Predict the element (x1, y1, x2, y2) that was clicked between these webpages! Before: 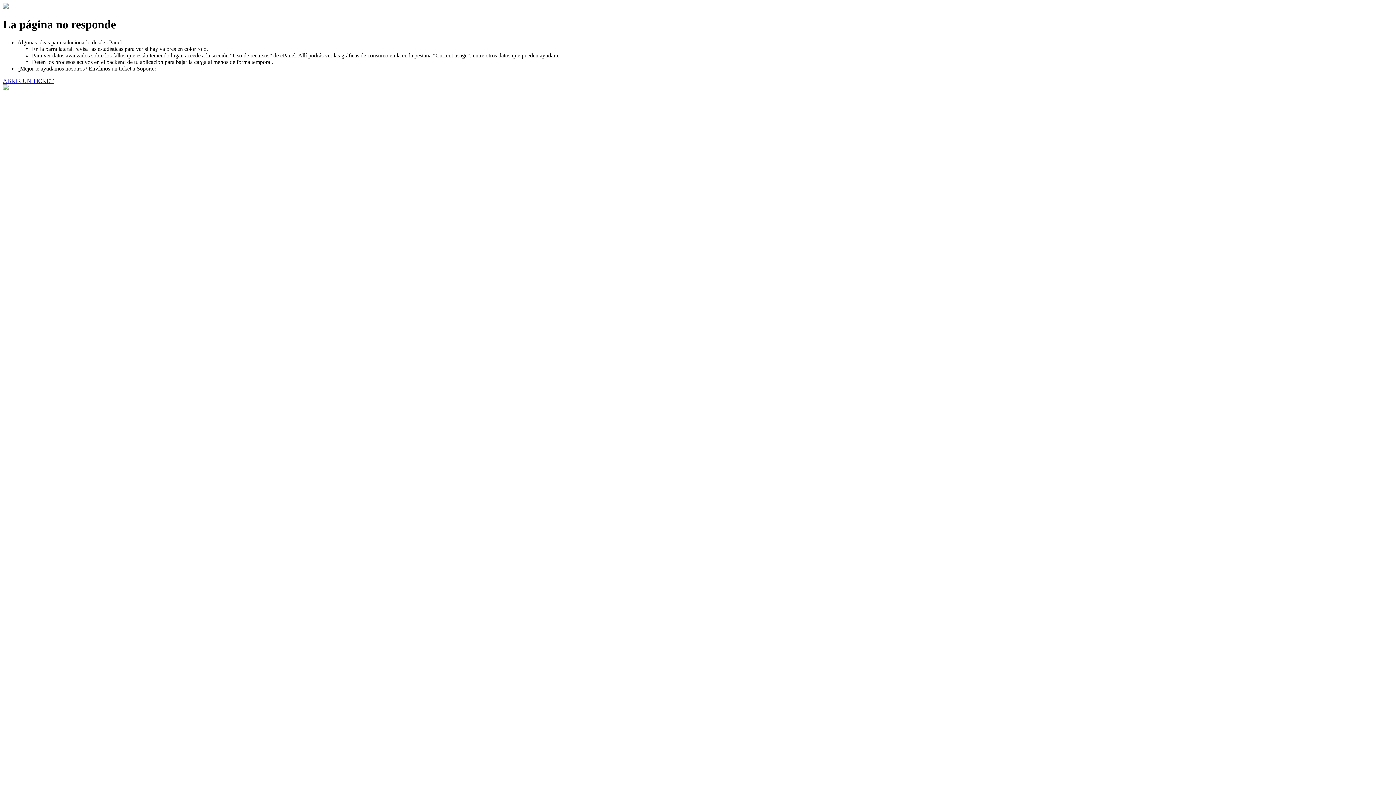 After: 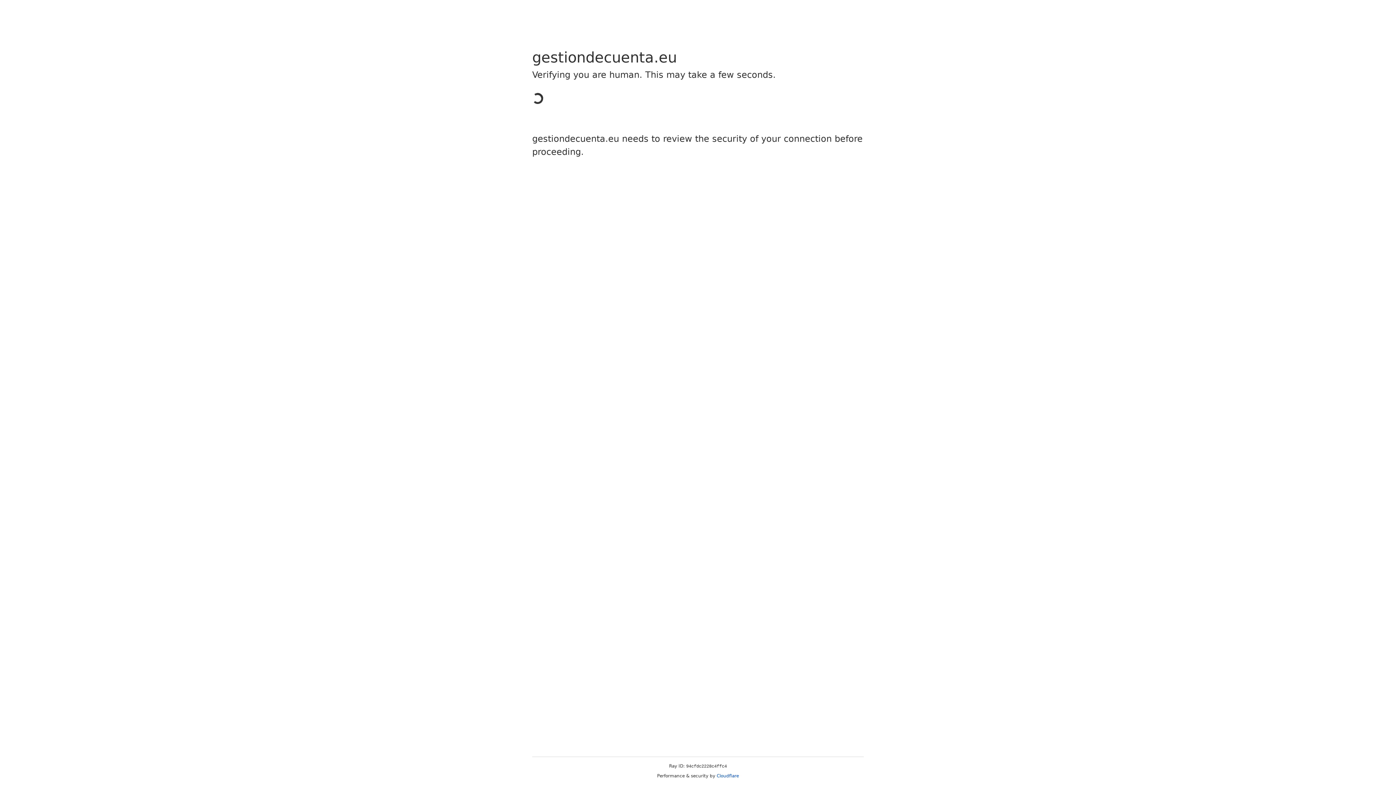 Action: bbox: (2, 77, 53, 83) label: ABRIR UN TICKET